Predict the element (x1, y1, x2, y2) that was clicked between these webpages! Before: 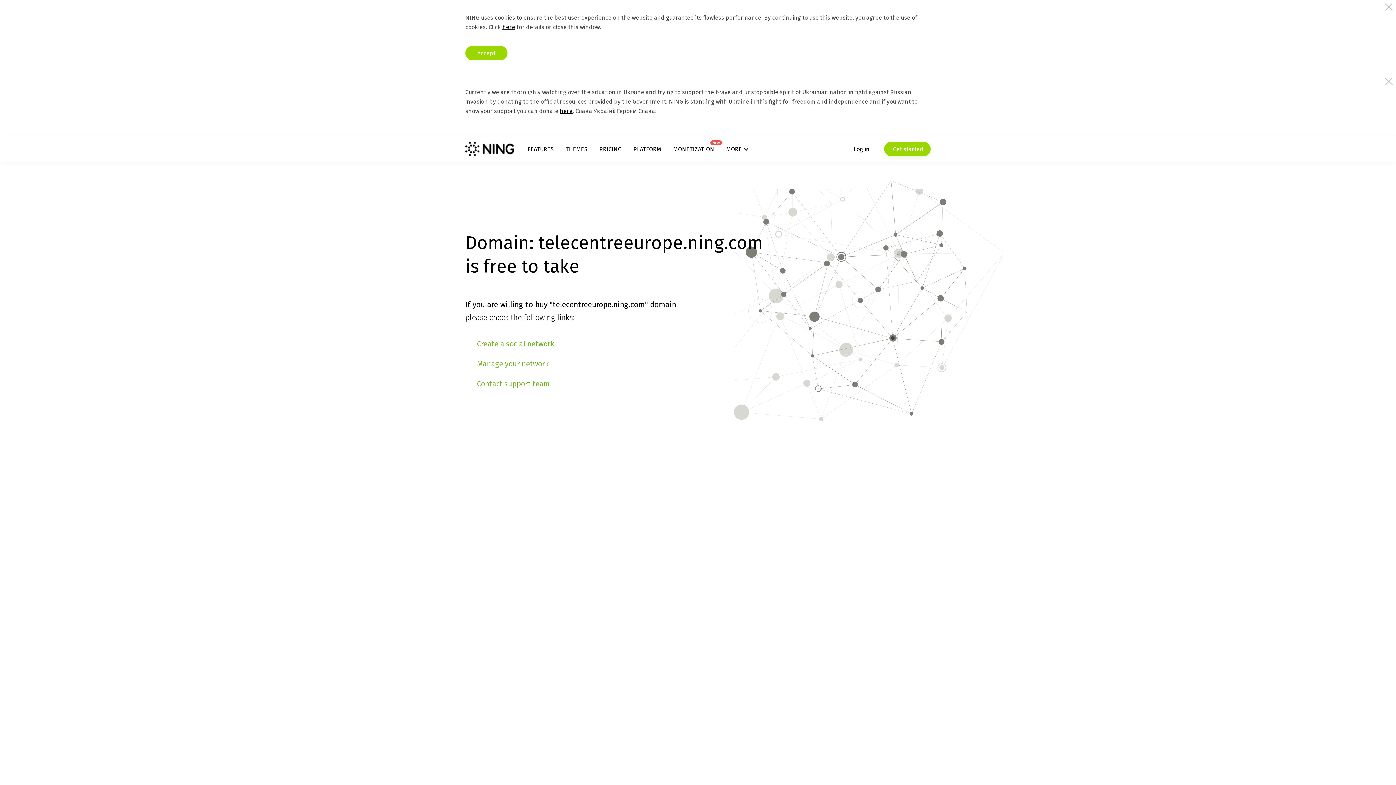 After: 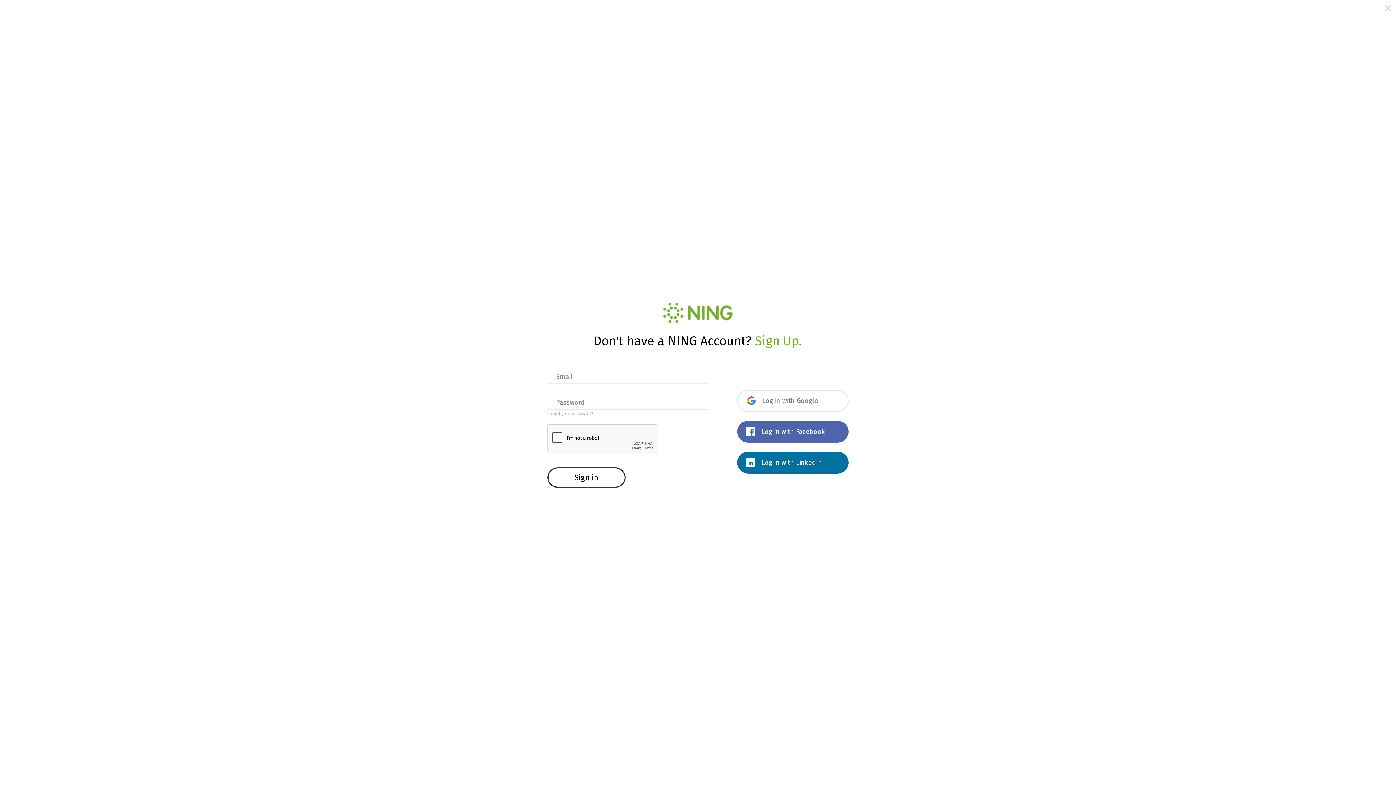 Action: label: Log in bbox: (853, 141, 869, 156)